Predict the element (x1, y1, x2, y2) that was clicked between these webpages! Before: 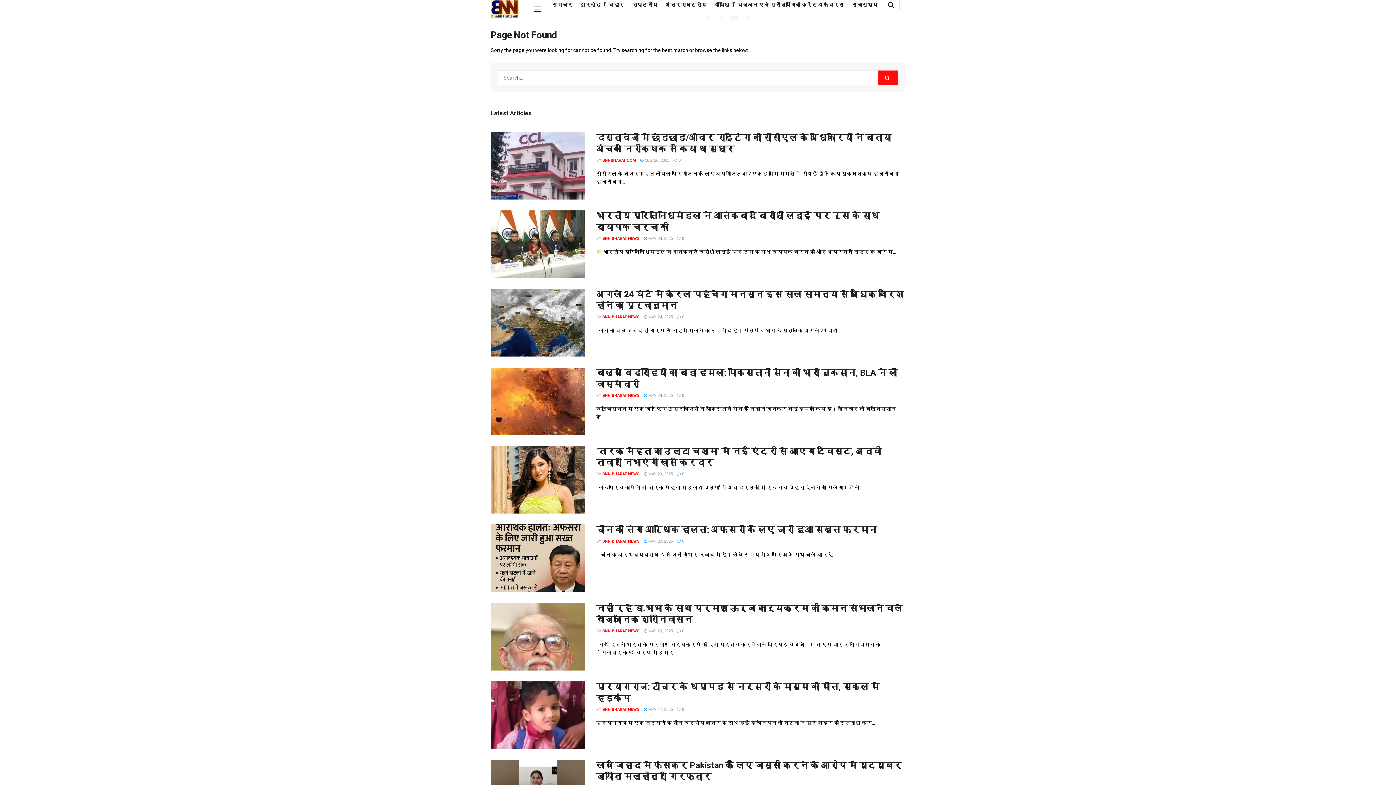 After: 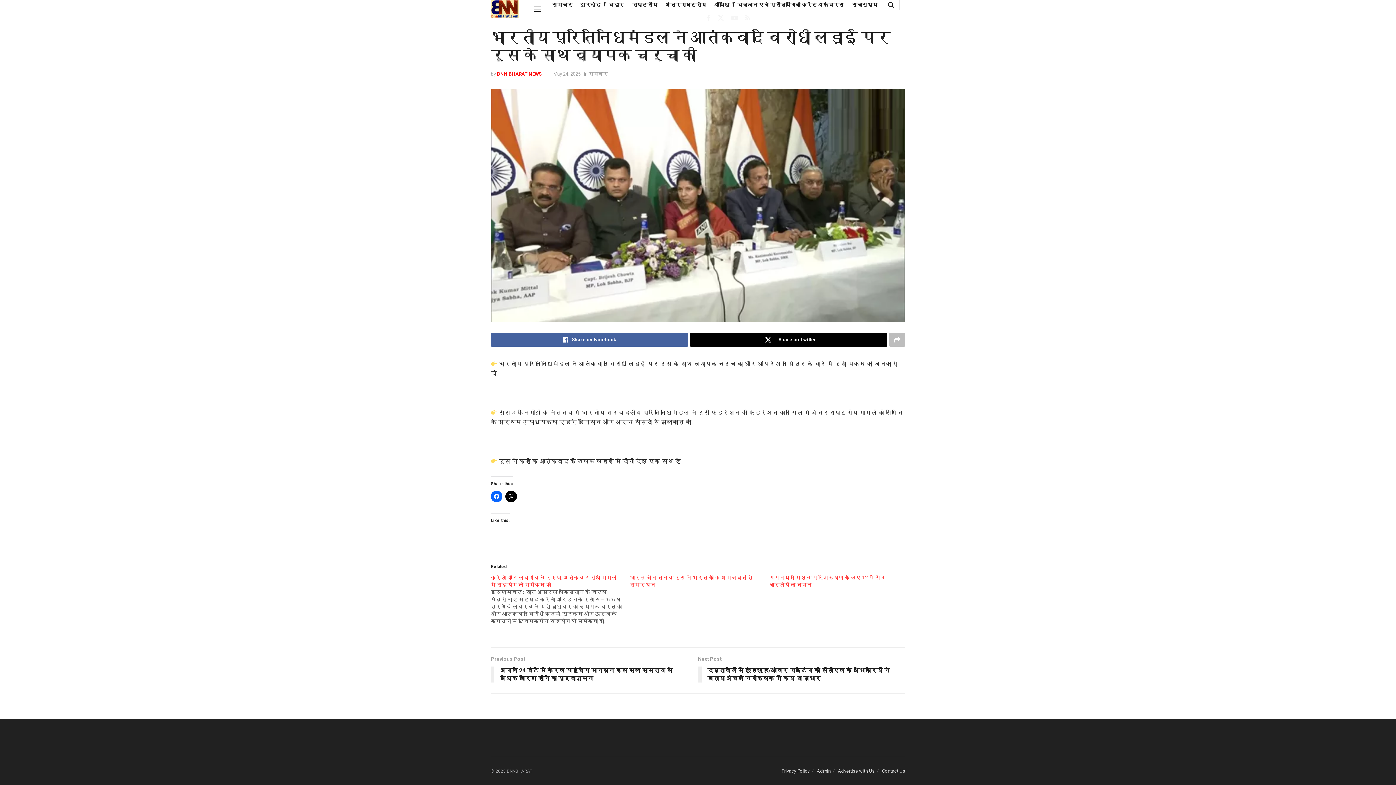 Action: bbox: (644, 236, 673, 241) label:  MAY 24, 2025